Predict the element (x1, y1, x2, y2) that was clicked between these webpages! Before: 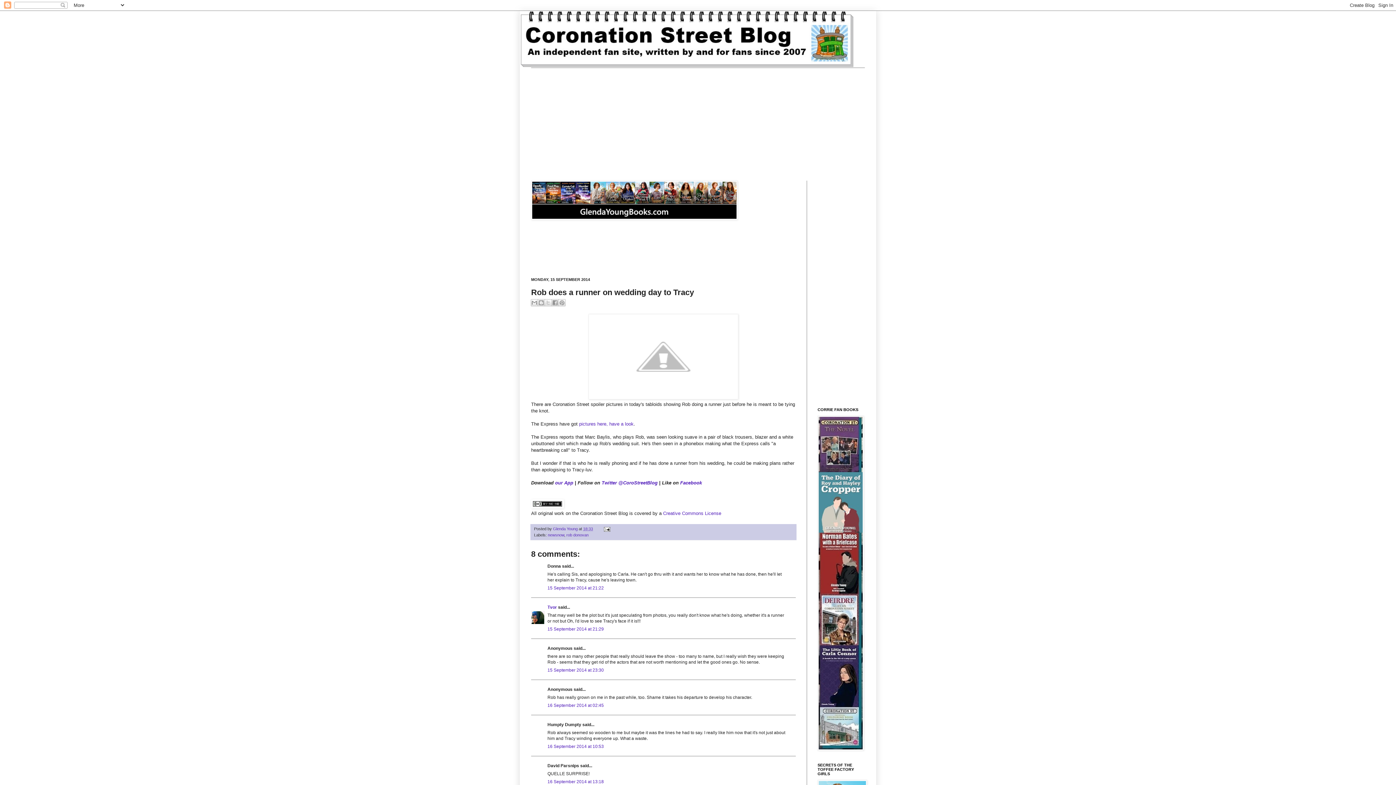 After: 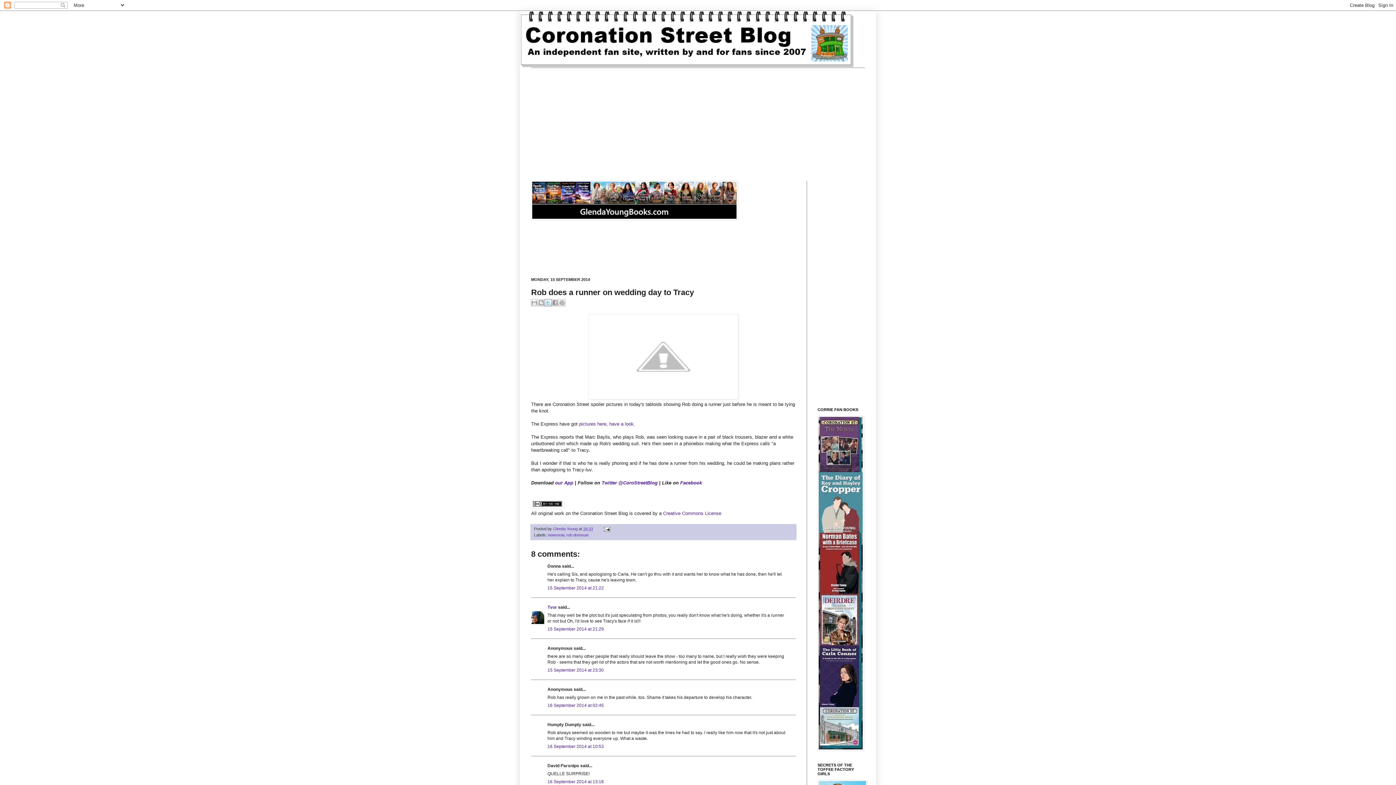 Action: label: Share to X bbox: (544, 299, 552, 306)